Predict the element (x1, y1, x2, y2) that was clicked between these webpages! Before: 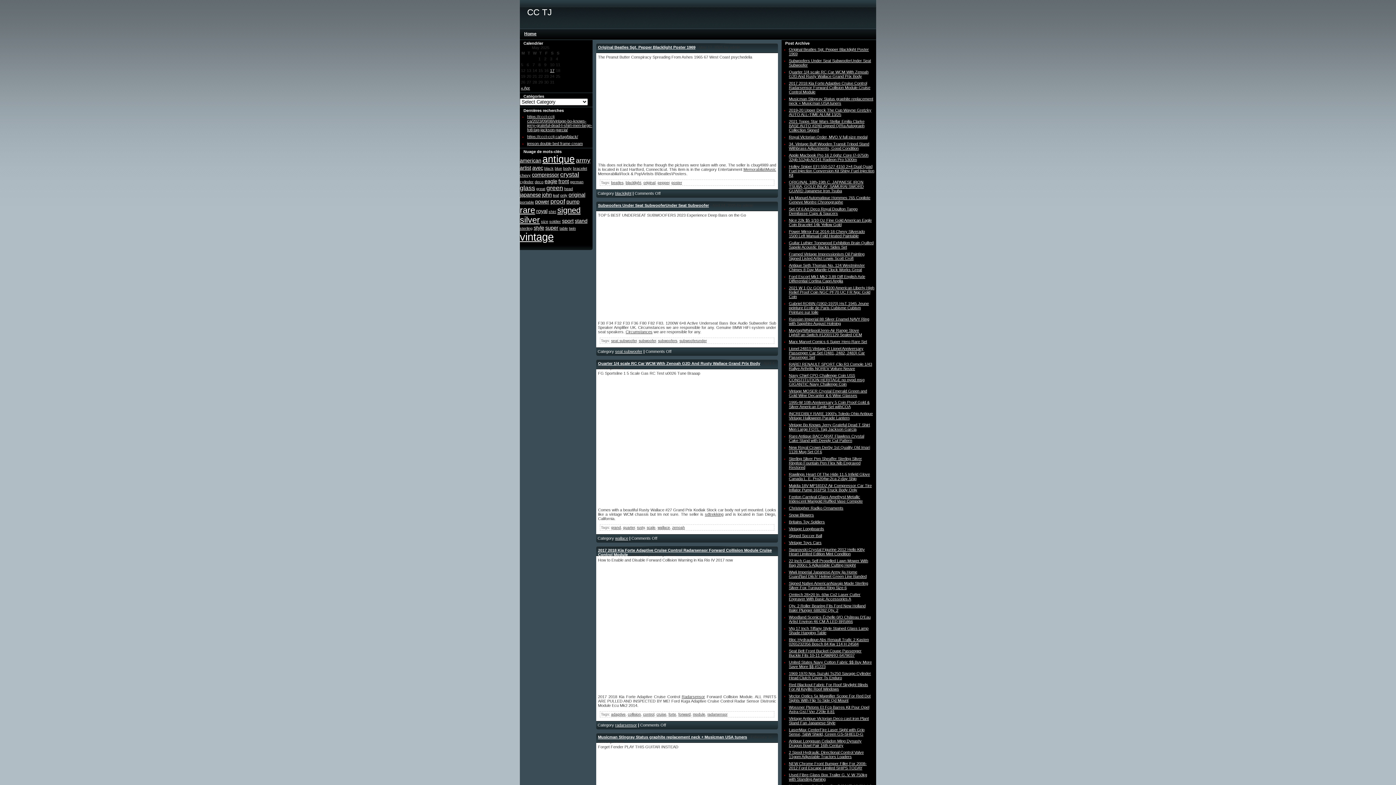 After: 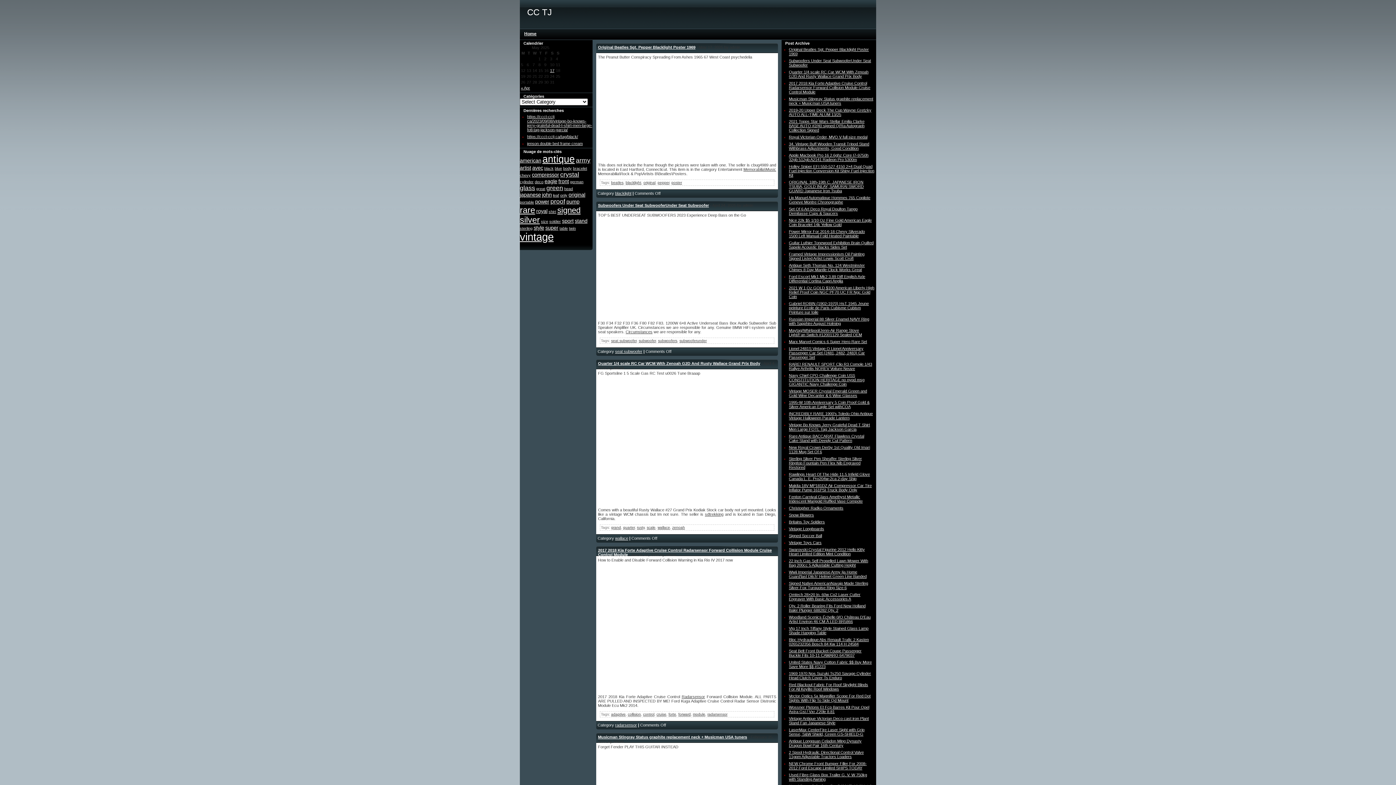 Action: label: jenson double bed frame cream bbox: (527, 141, 582, 145)